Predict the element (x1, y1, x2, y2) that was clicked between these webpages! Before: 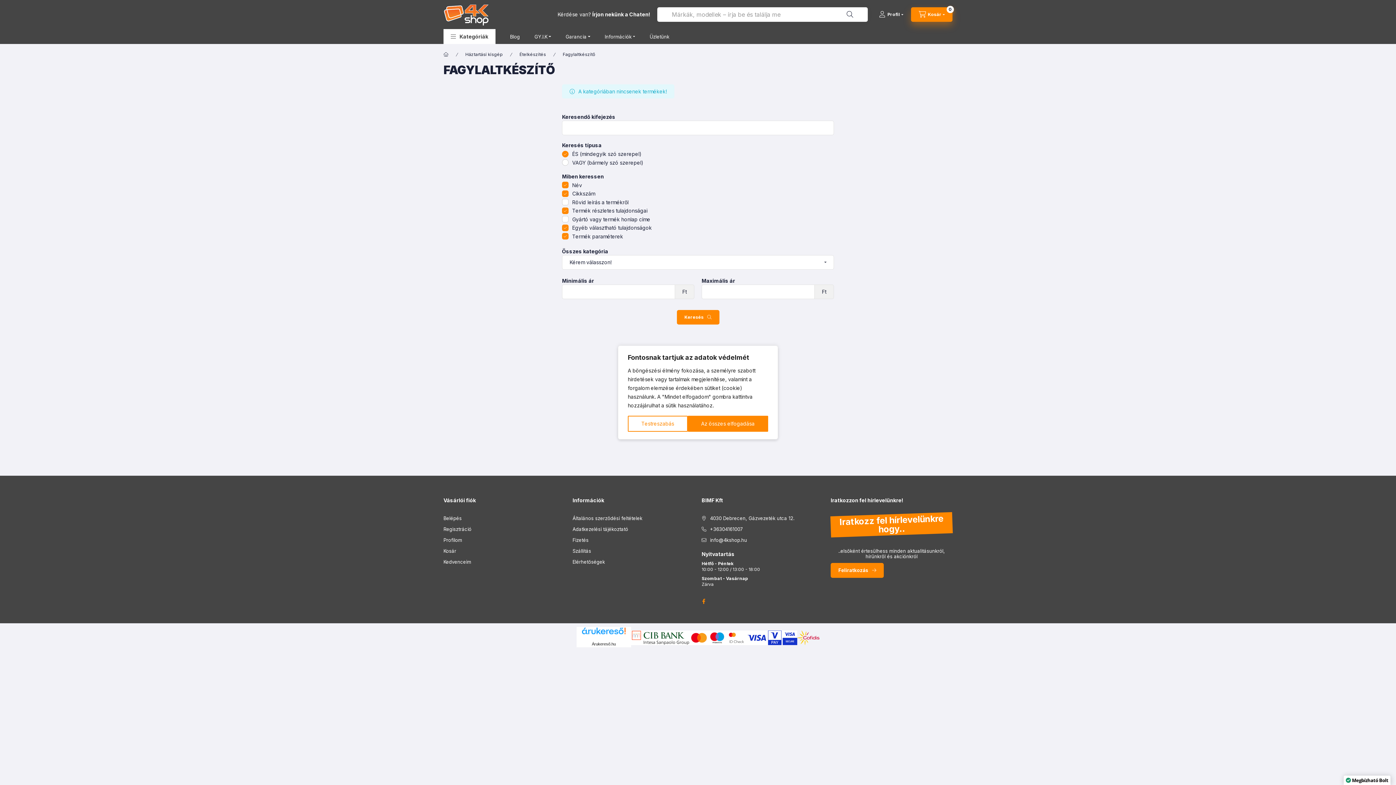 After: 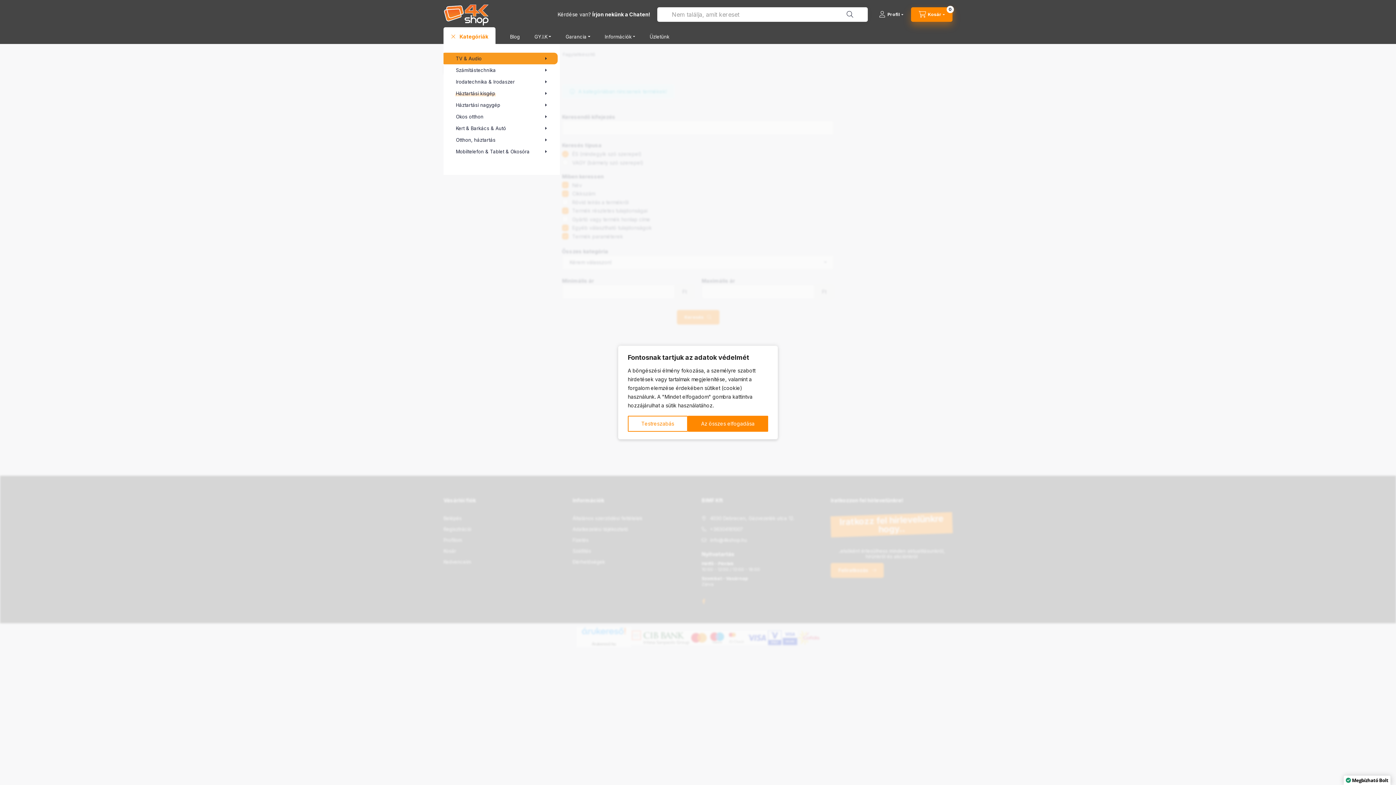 Action: bbox: (443, 29, 495, 44) label: Kategóriák